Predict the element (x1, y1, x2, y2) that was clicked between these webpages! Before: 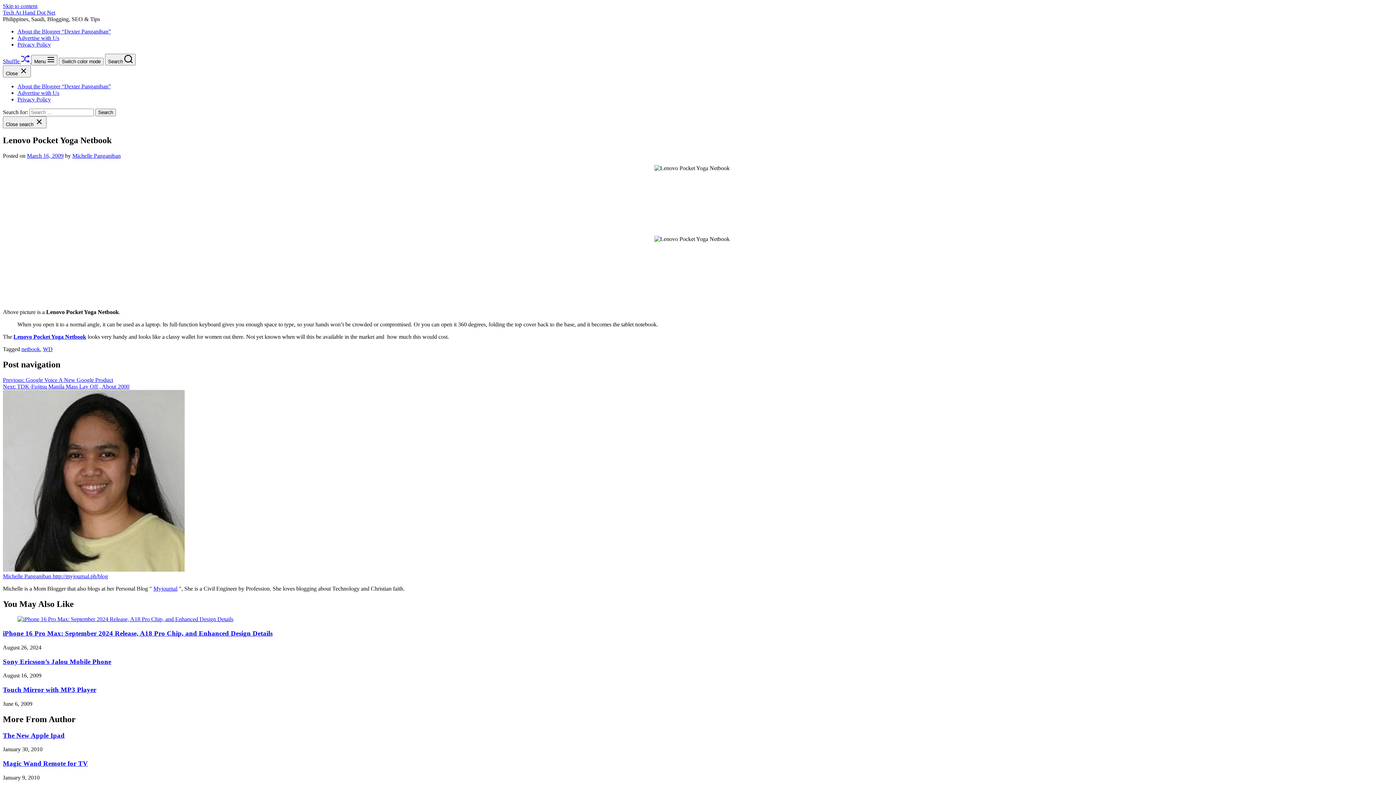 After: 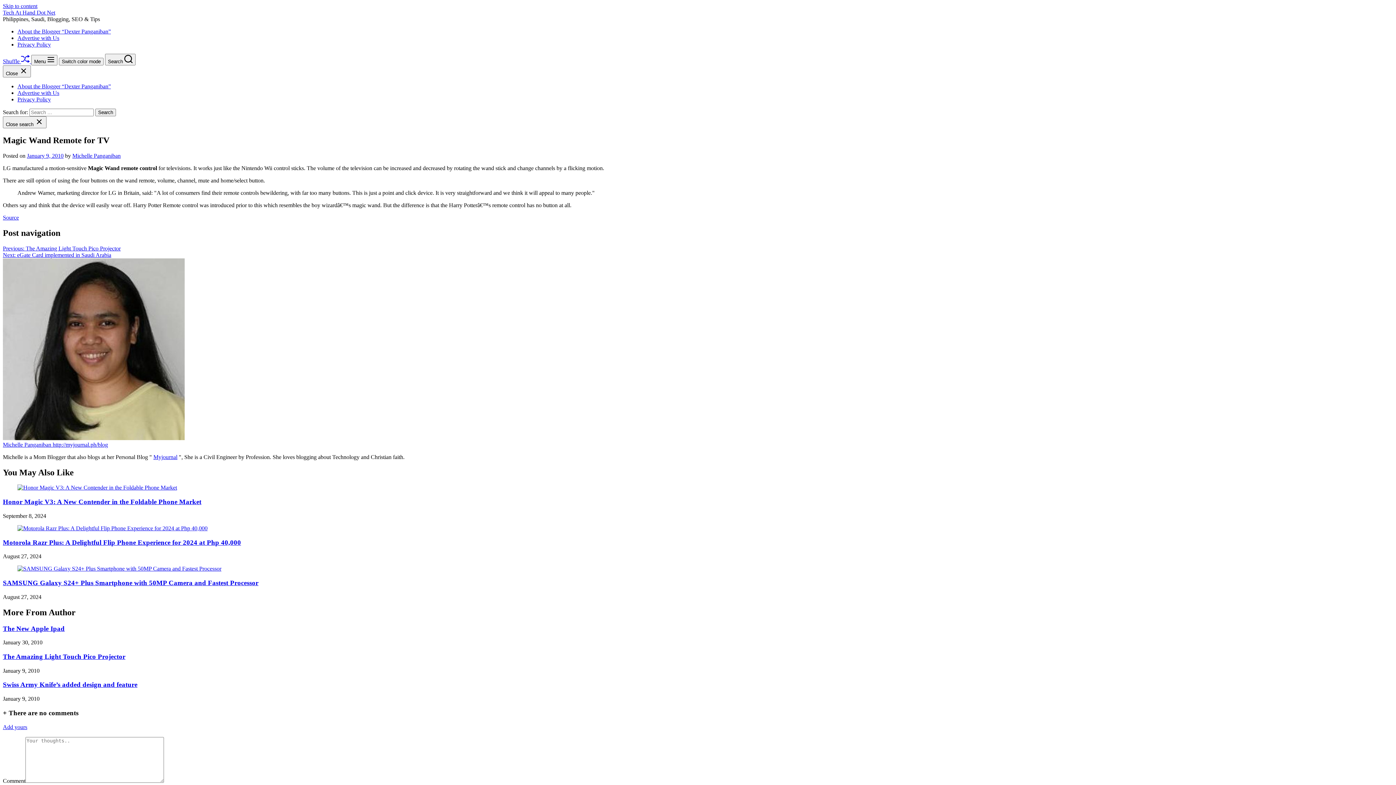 Action: bbox: (2, 760, 88, 767) label: Magic Wand Remote for TV